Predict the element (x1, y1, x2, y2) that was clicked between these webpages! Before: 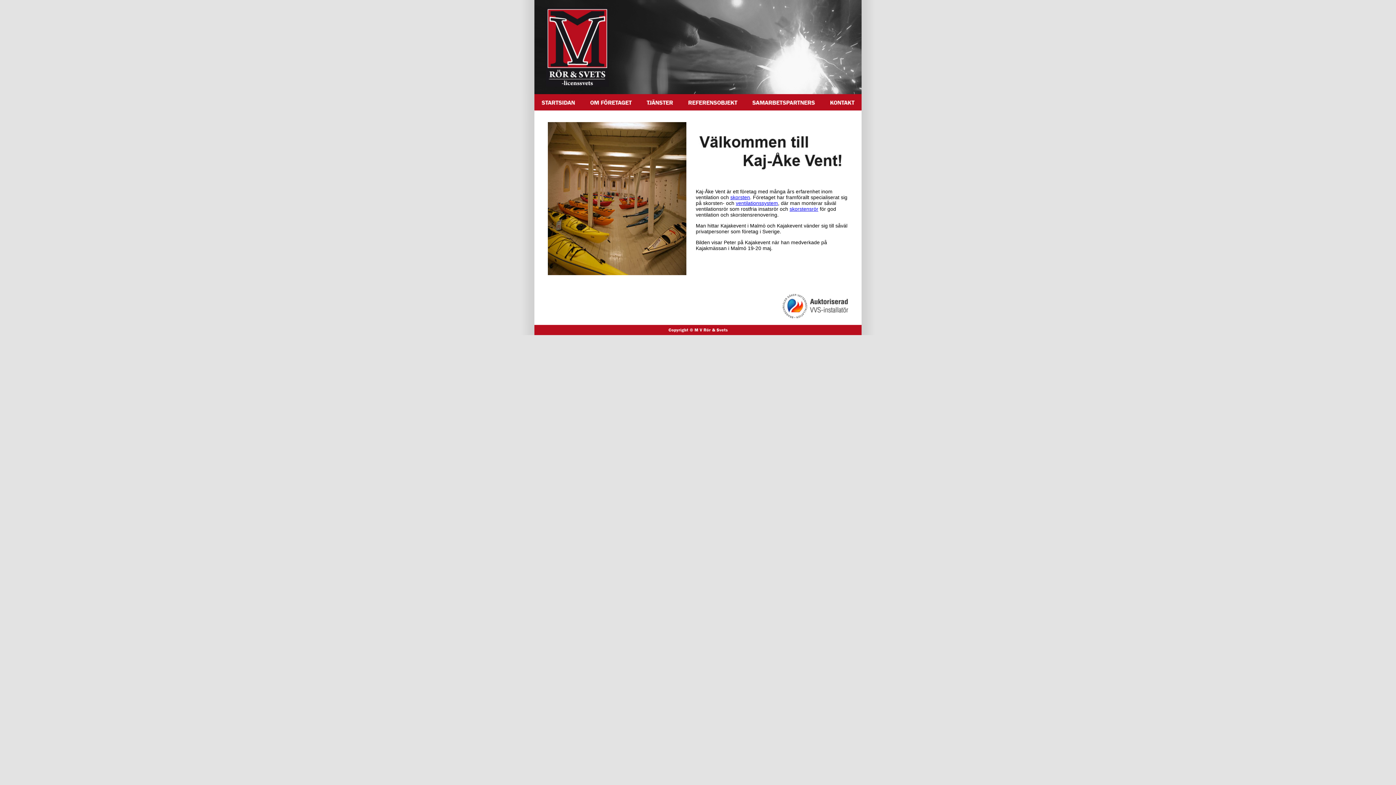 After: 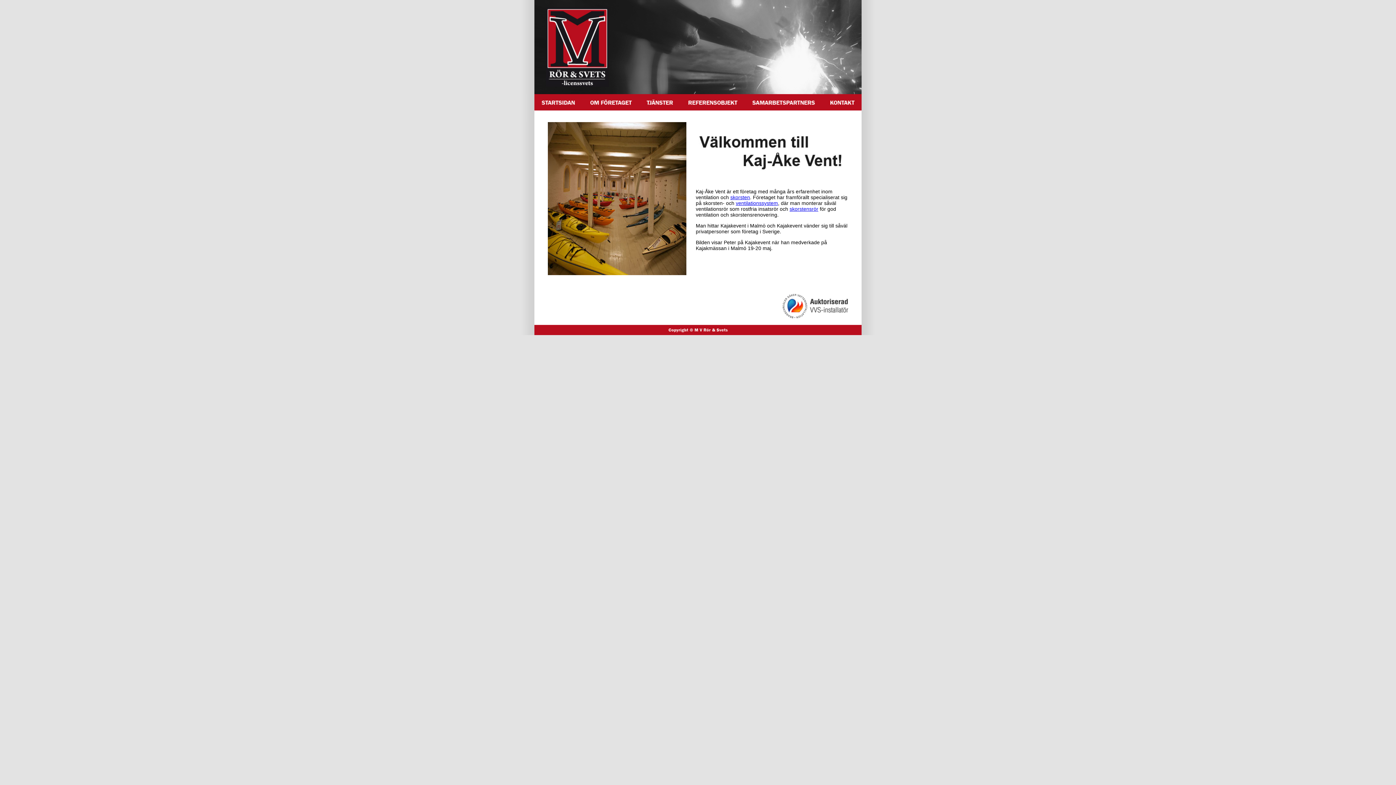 Action: label: skorstensrör bbox: (789, 206, 818, 212)